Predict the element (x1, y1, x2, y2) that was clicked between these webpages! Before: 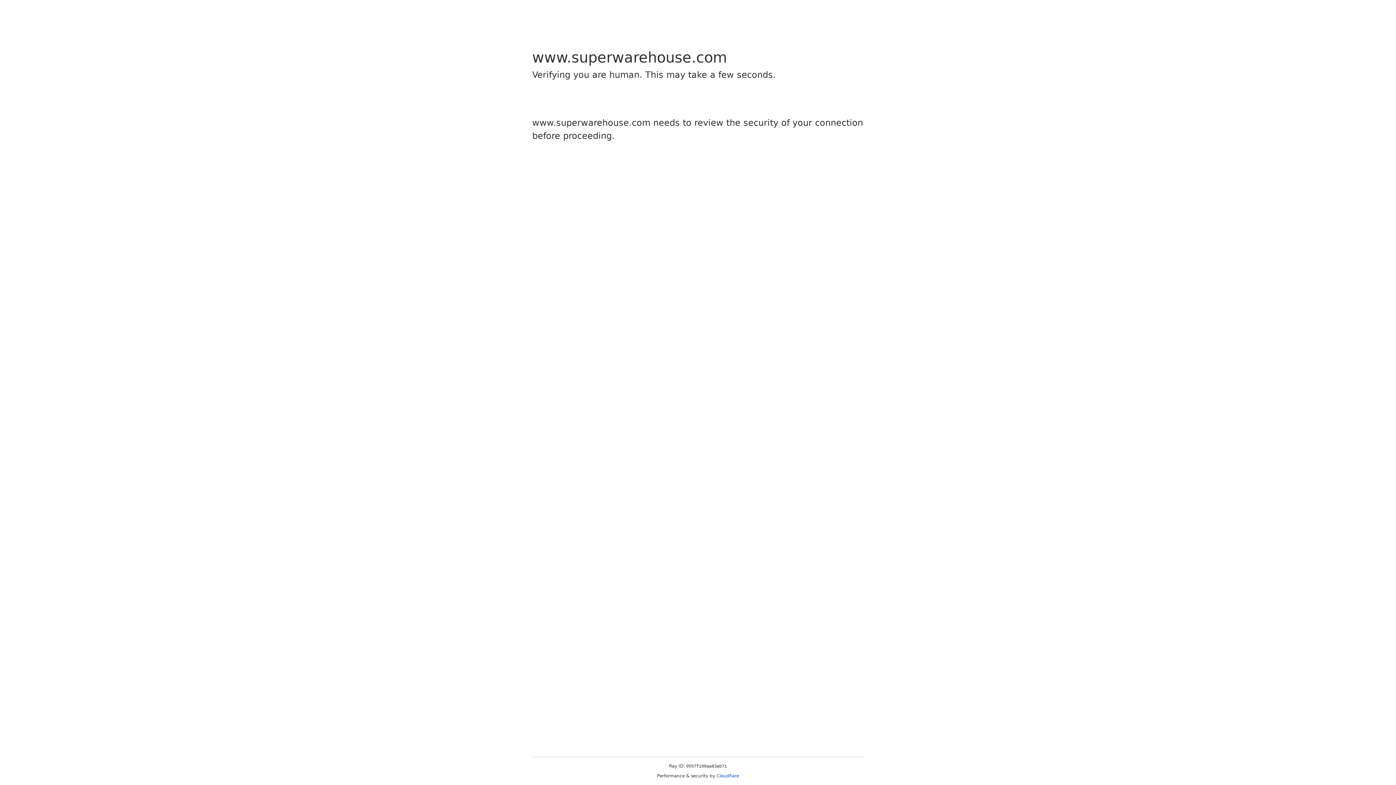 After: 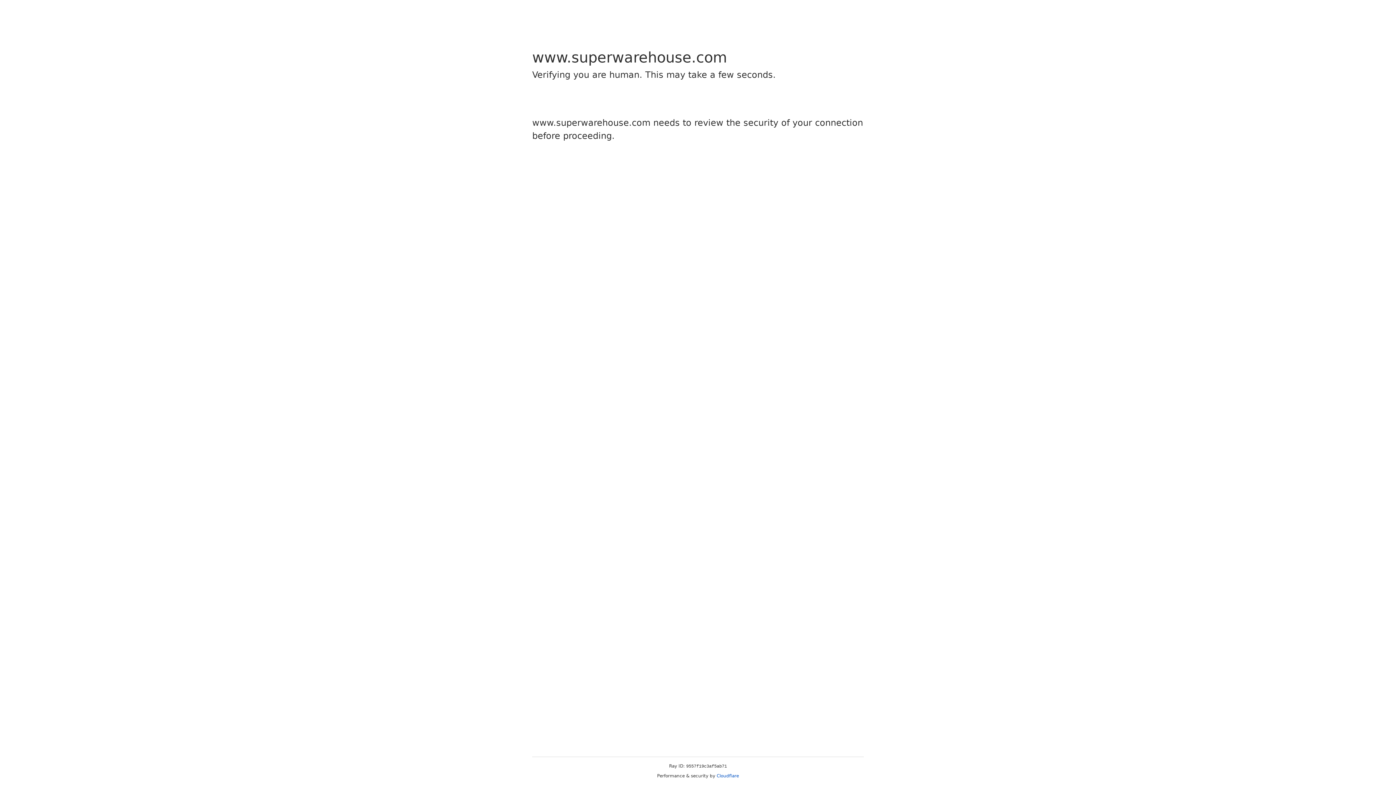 Action: bbox: (716, 773, 739, 778) label: Cloudflare